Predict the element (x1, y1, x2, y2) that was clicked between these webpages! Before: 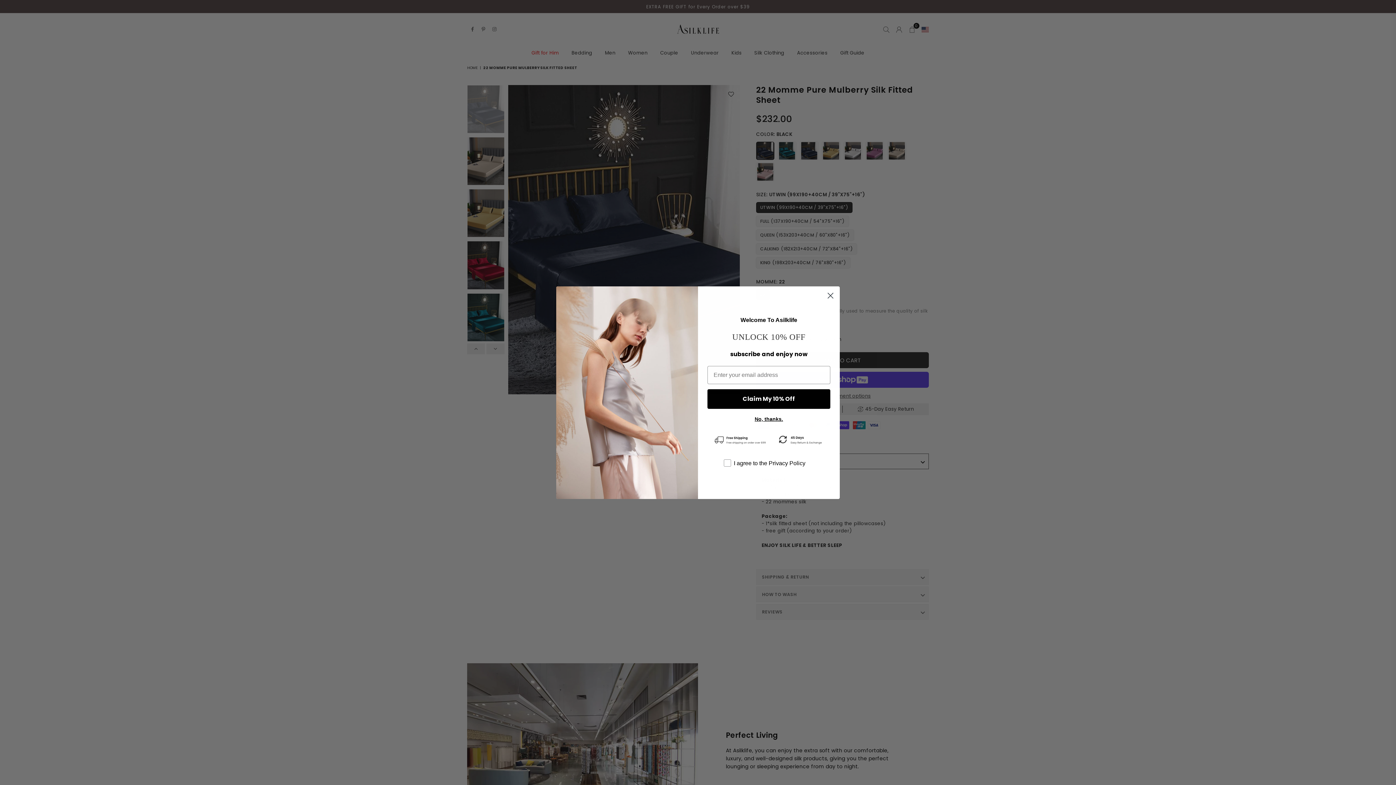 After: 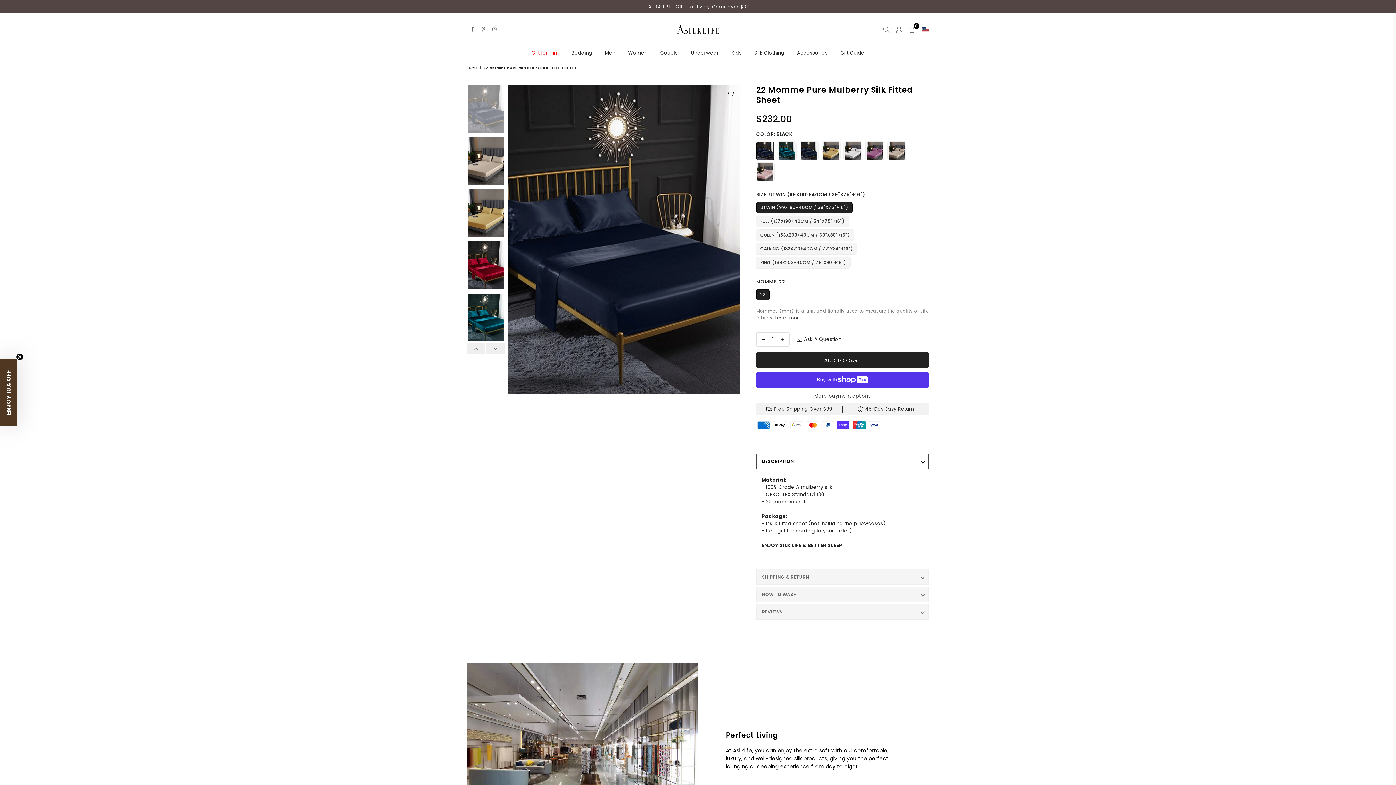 Action: bbox: (824, 289, 837, 302) label: Close dialog